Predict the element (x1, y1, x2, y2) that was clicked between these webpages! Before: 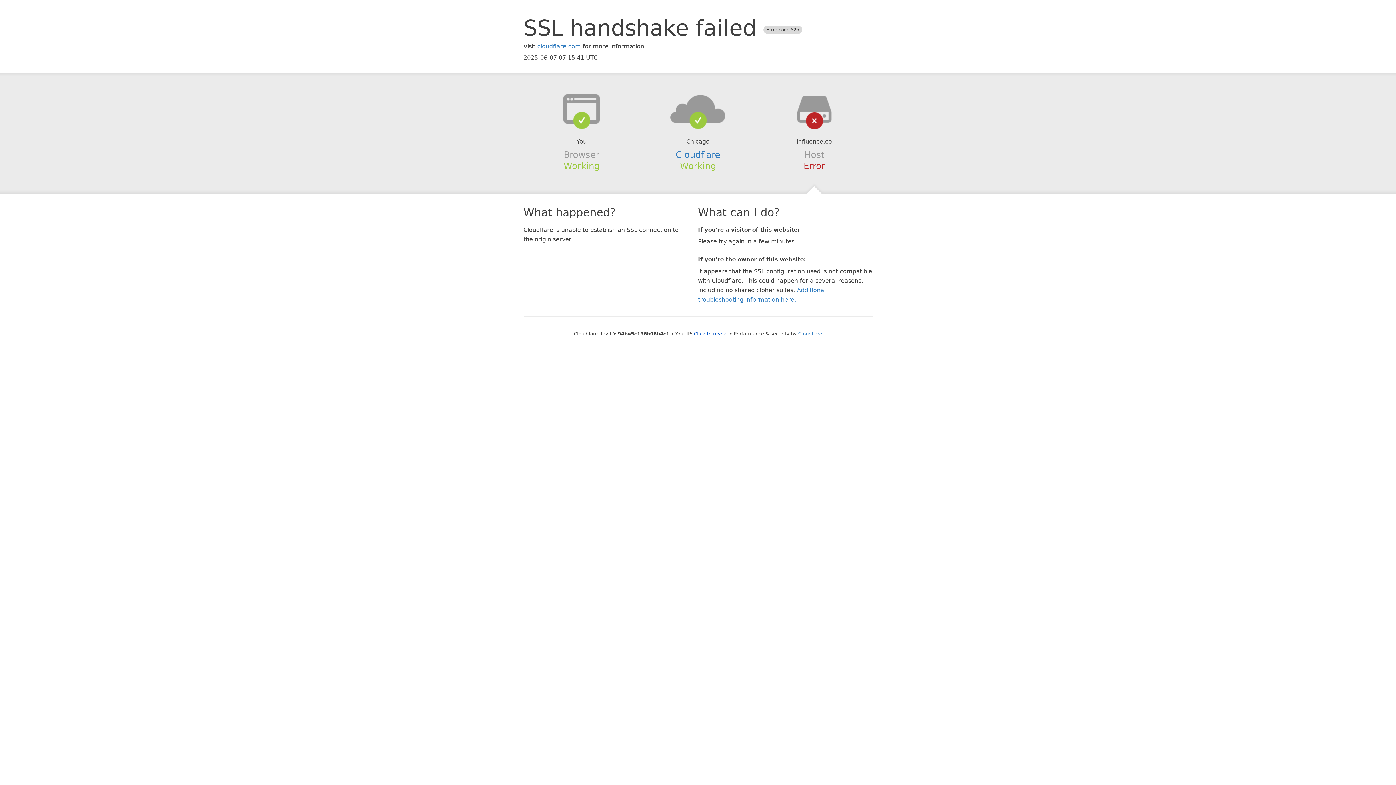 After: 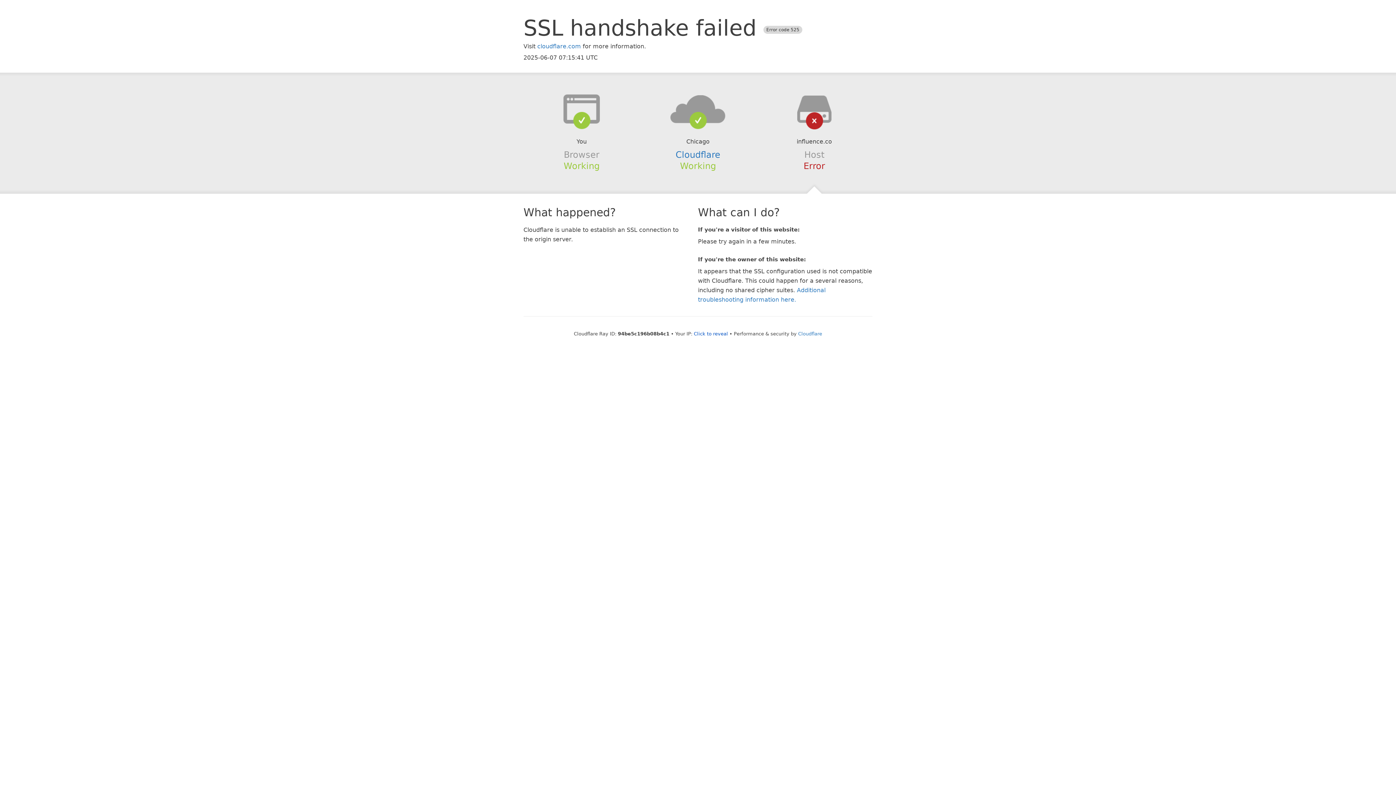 Action: bbox: (639, 94, 756, 123)